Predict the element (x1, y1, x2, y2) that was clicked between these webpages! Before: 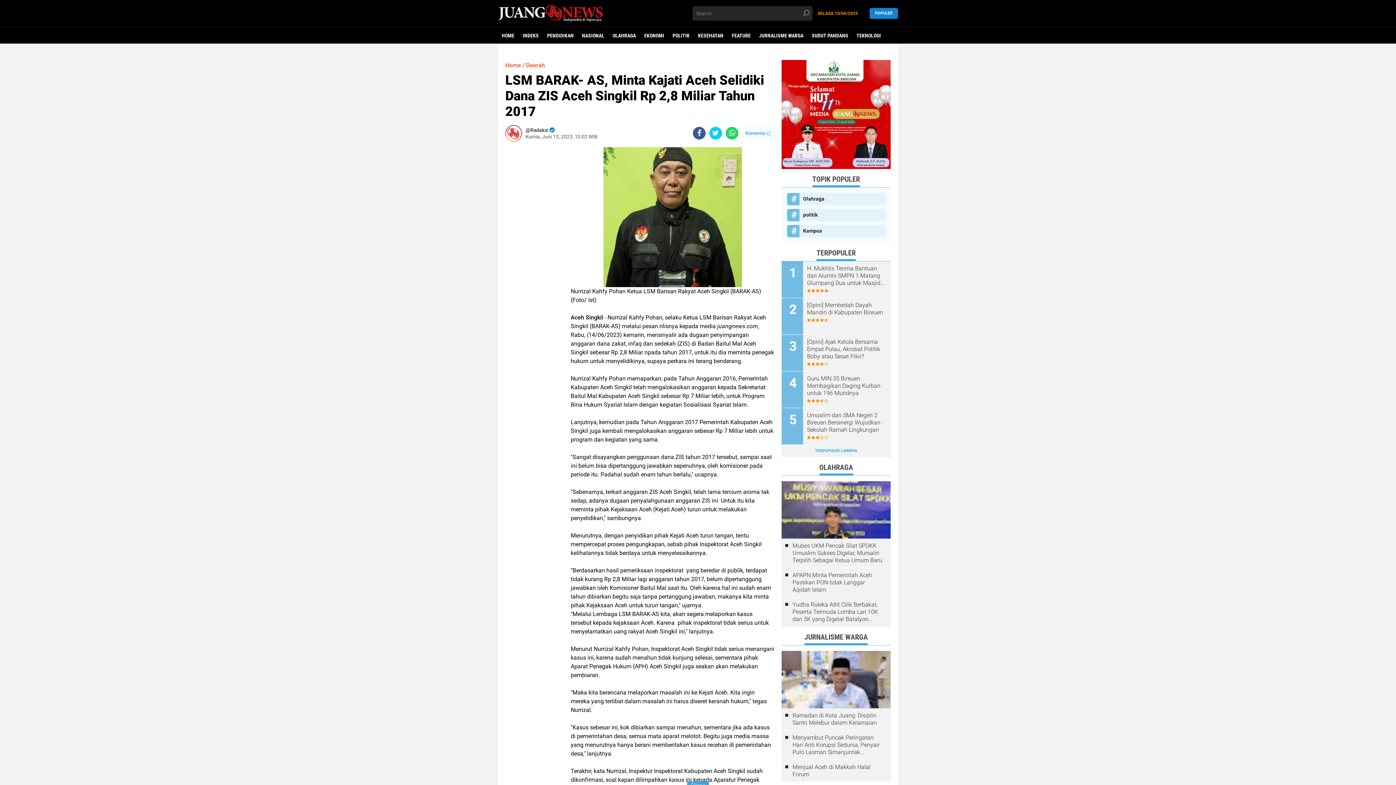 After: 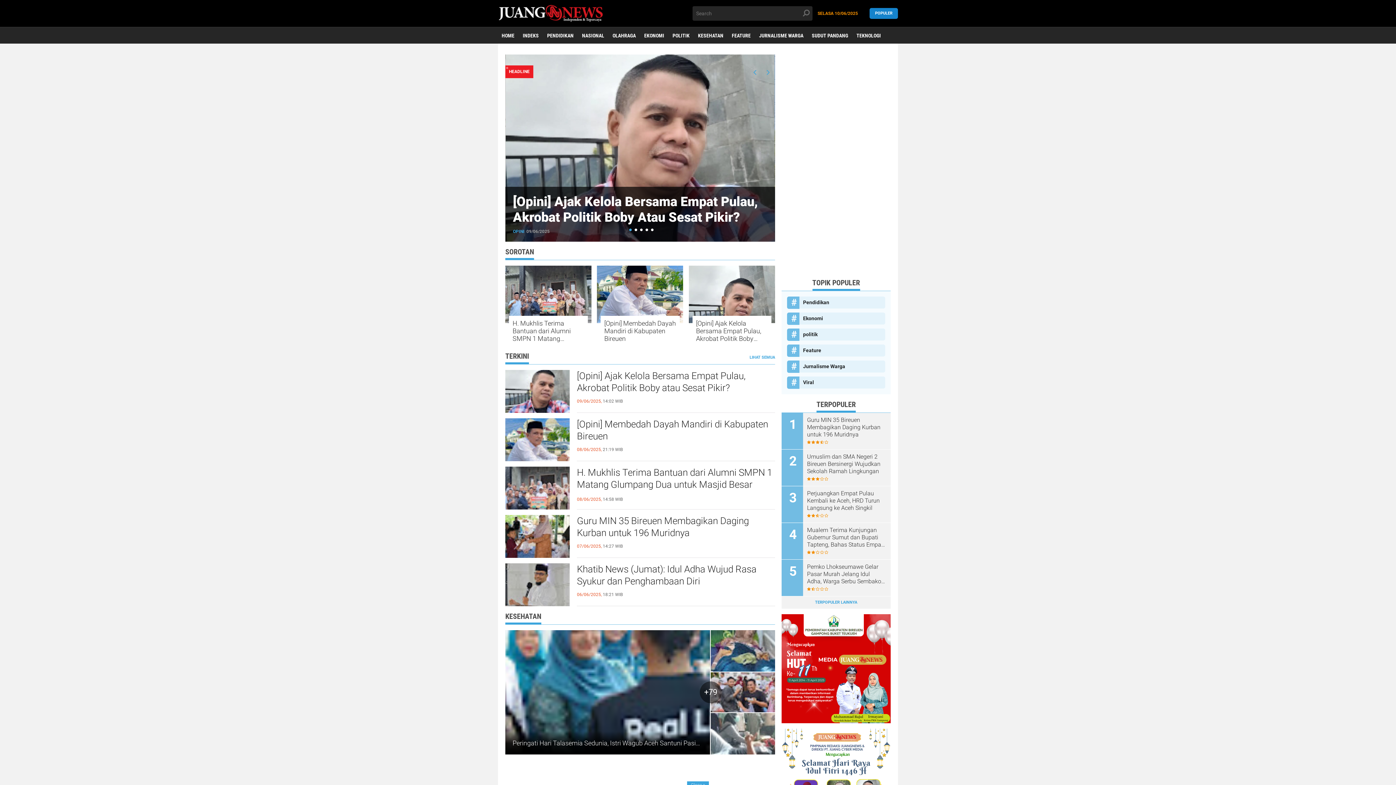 Action: label: HOME bbox: (498, 27, 518, 44)